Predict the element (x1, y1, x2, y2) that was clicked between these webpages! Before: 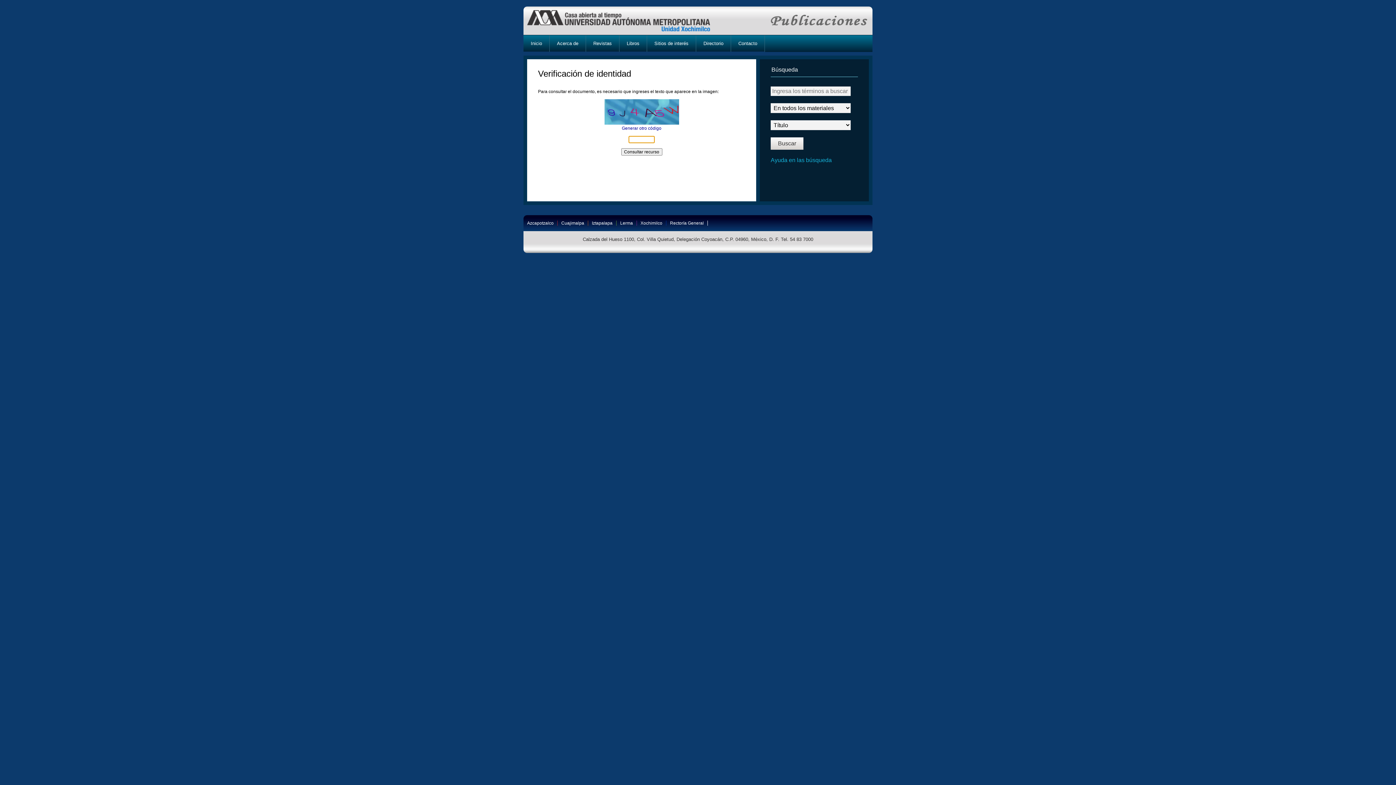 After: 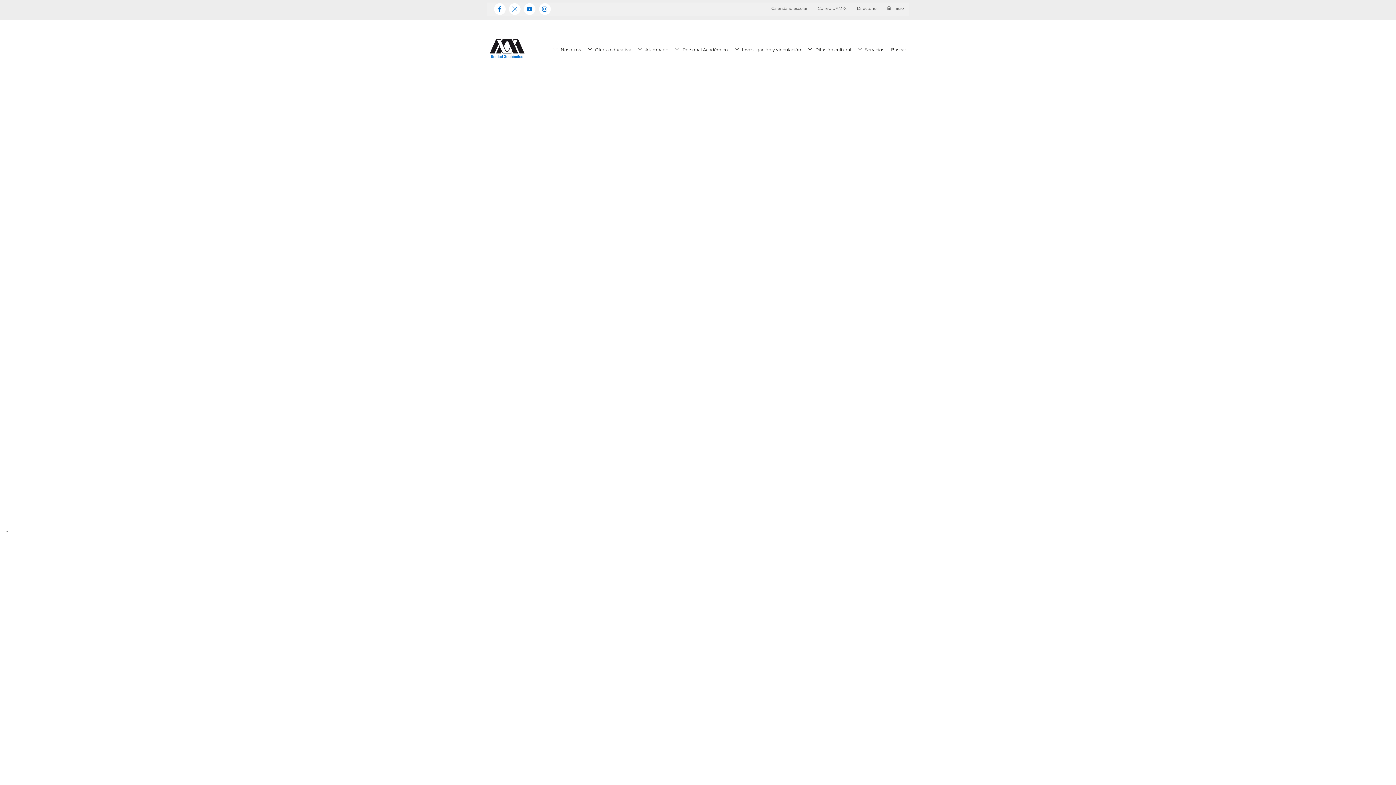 Action: bbox: (527, 10, 724, 31) label: UAM-X